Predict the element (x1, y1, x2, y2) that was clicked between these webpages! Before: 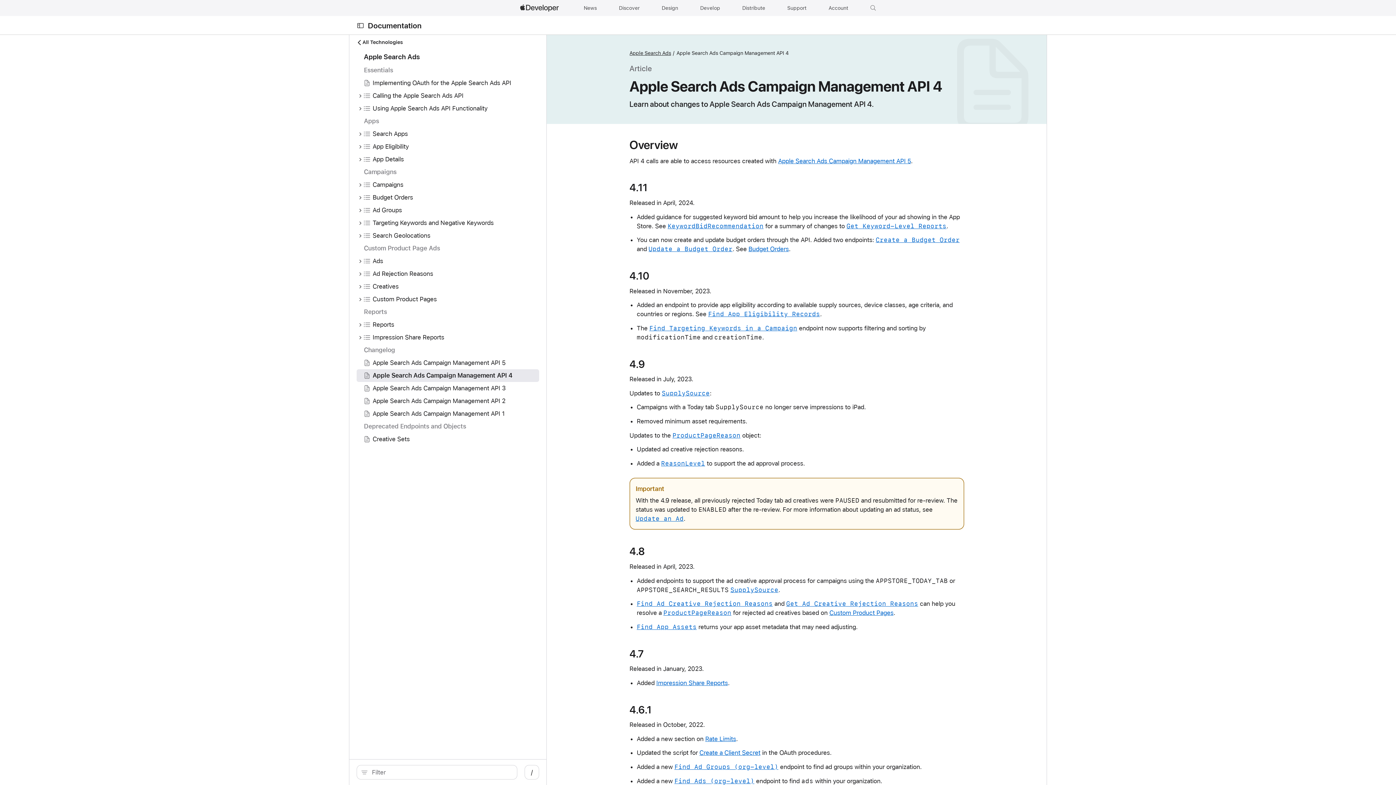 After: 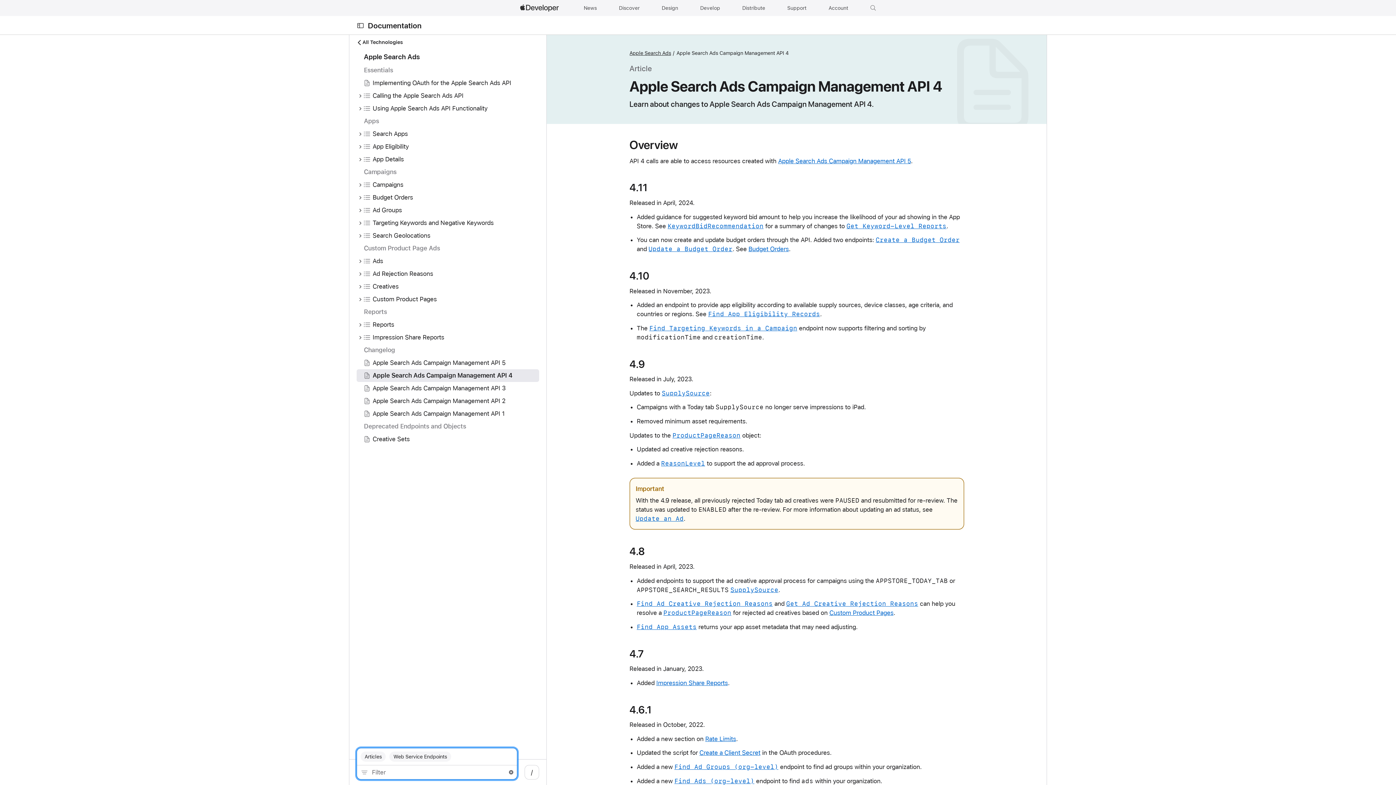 Action: bbox: (360, 765, 368, 779)